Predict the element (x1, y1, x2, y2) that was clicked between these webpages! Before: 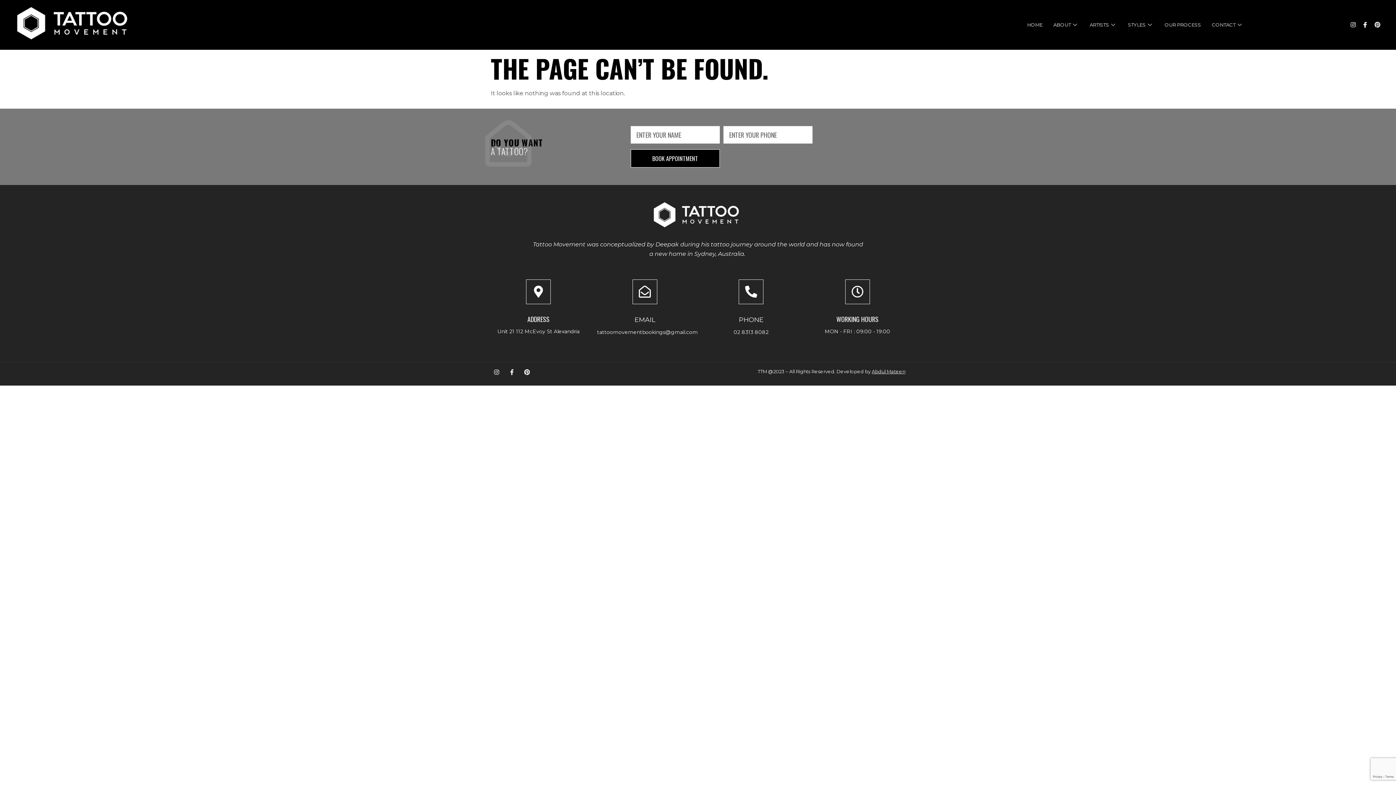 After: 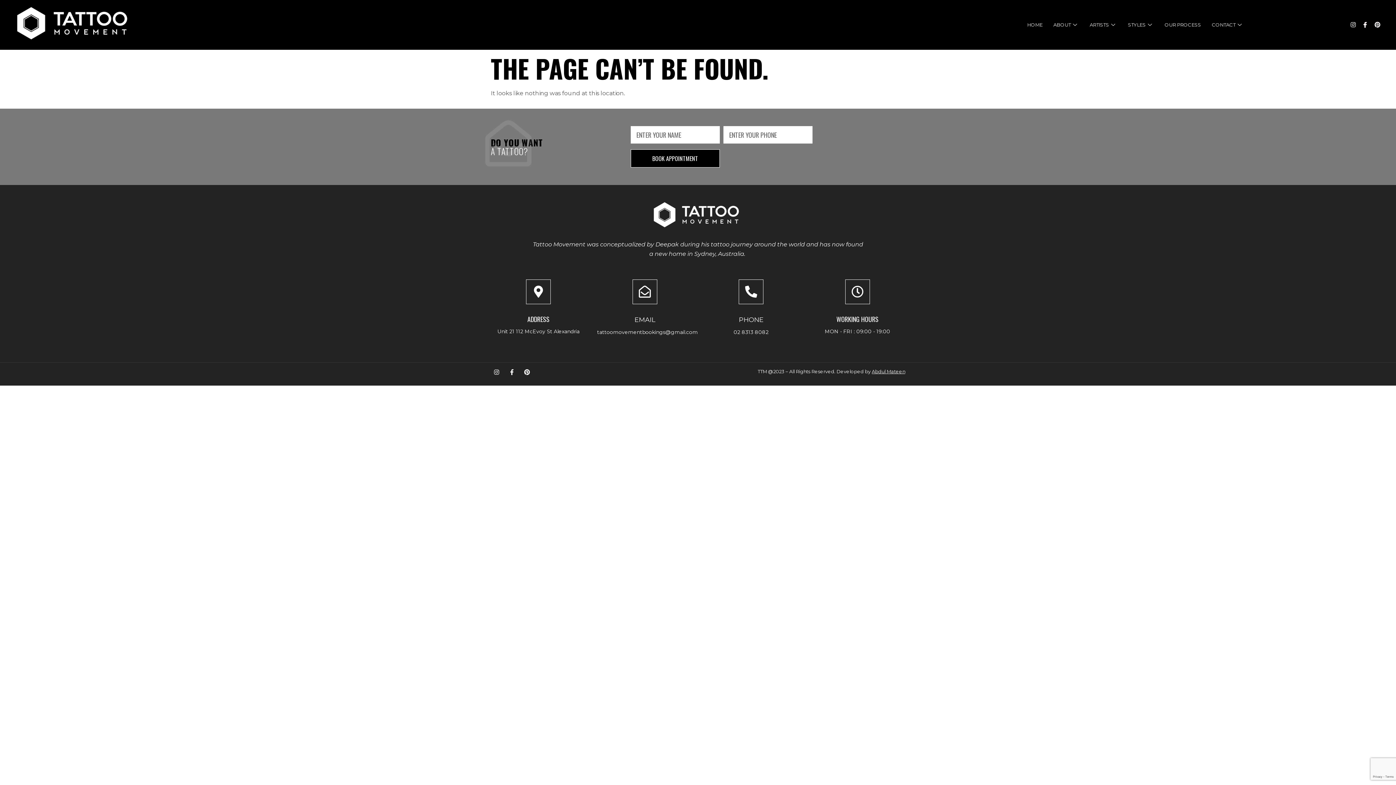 Action: bbox: (616, 199, 780, 232)